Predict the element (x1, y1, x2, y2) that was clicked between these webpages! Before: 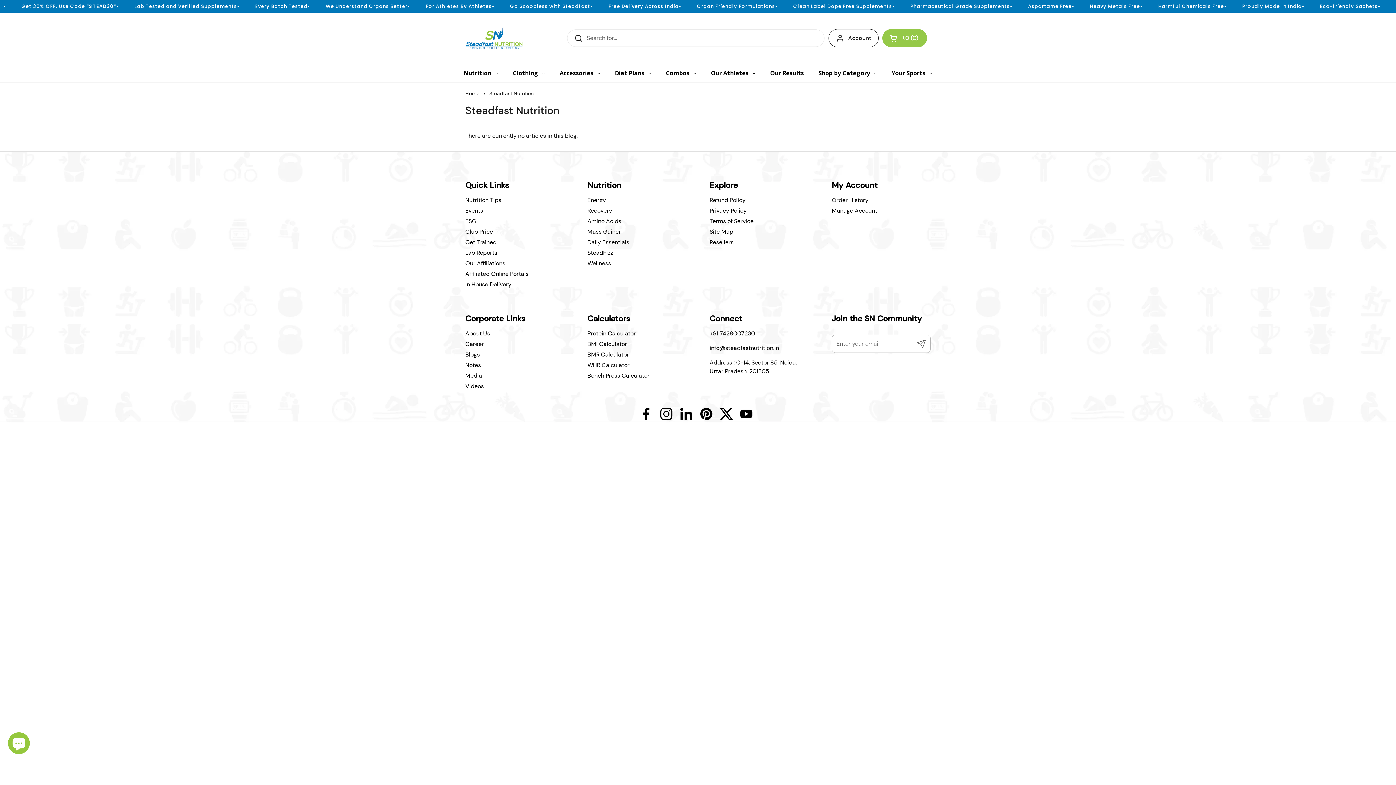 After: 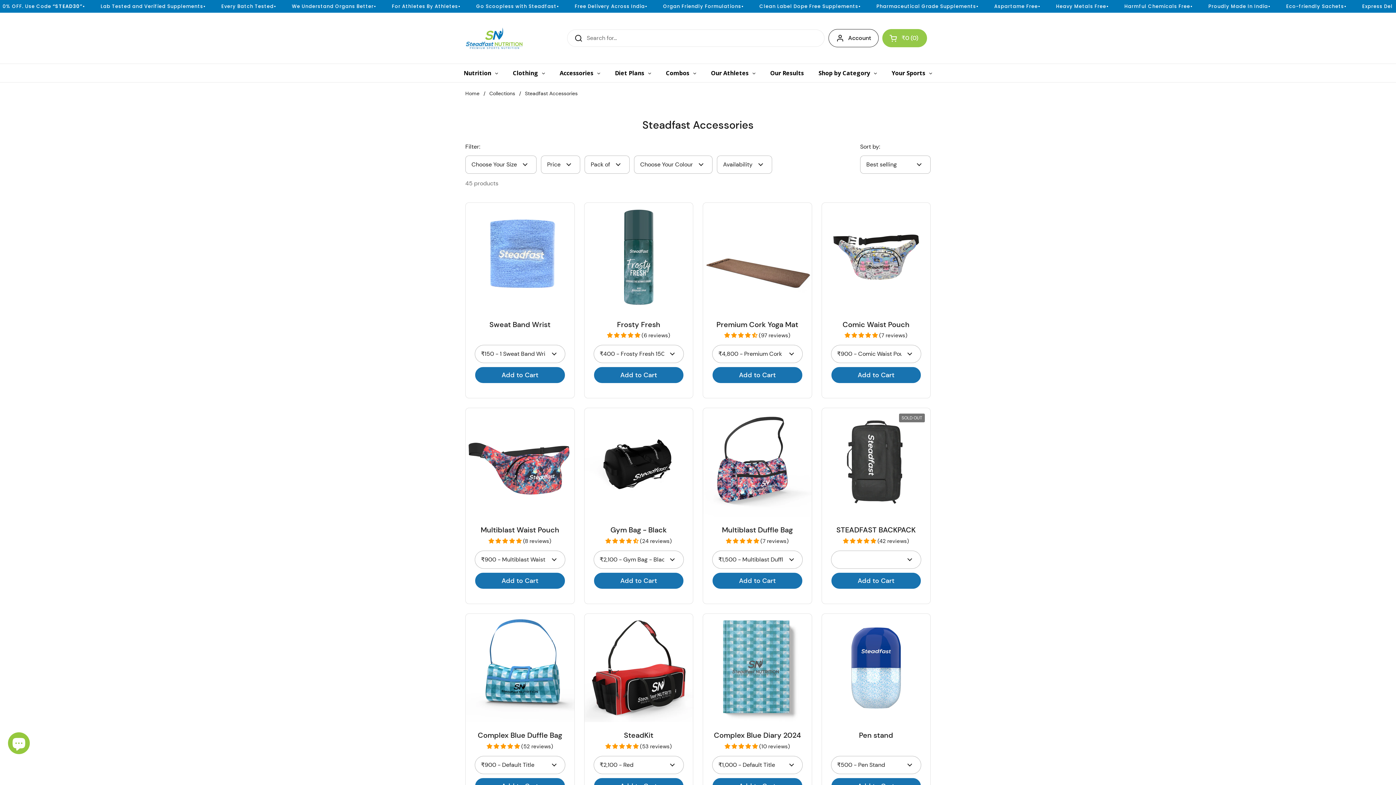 Action: bbox: (552, 64, 607, 82) label: Accessories